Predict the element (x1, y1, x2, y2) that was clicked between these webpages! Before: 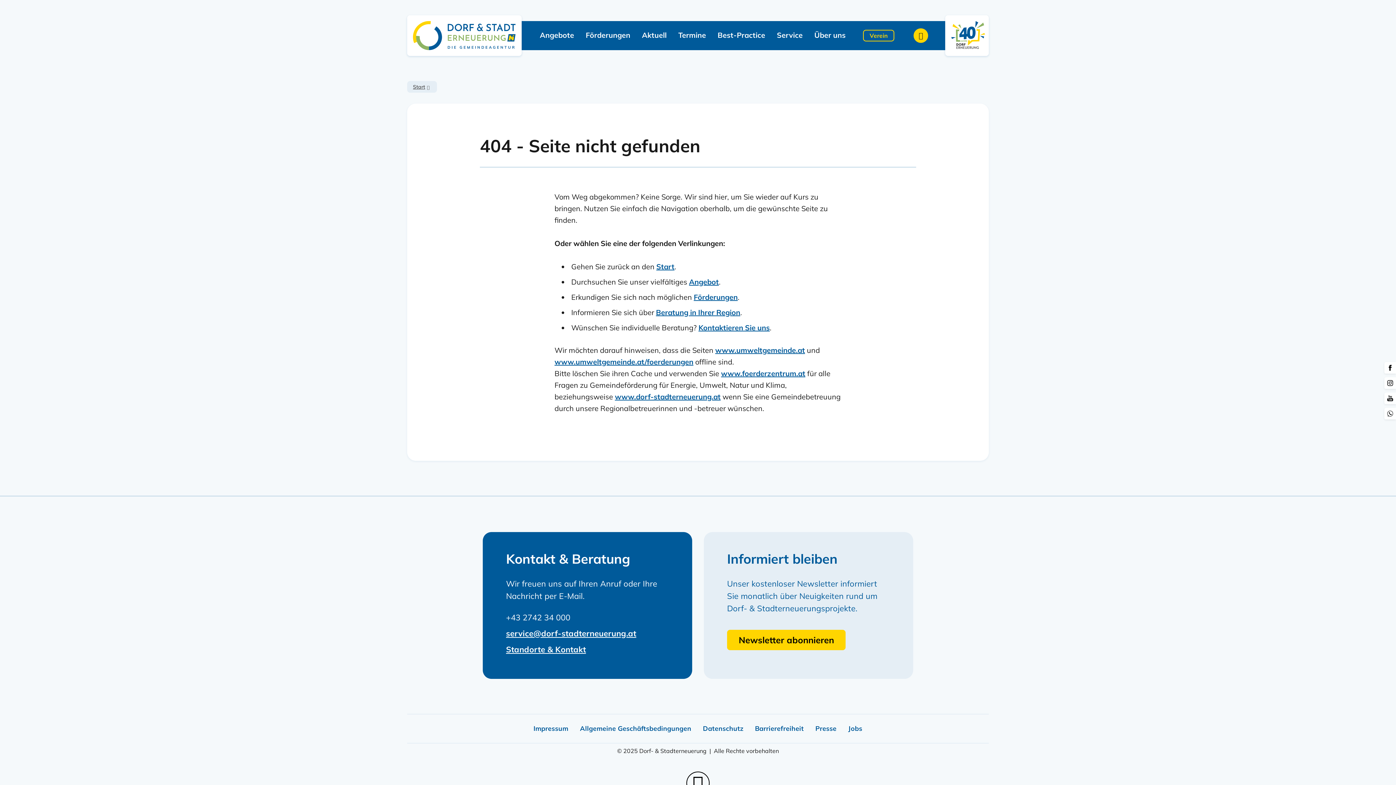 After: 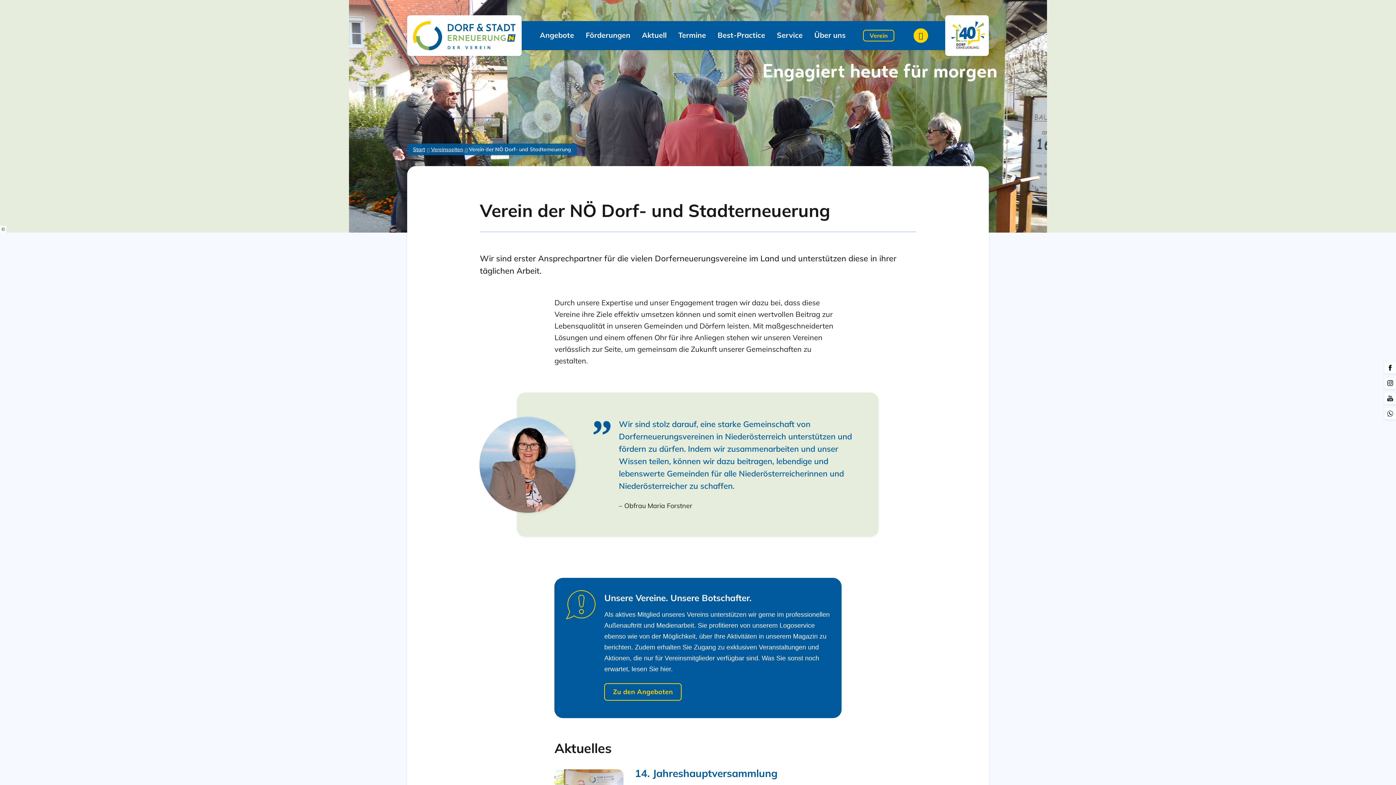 Action: label: Verein bbox: (863, 29, 894, 41)